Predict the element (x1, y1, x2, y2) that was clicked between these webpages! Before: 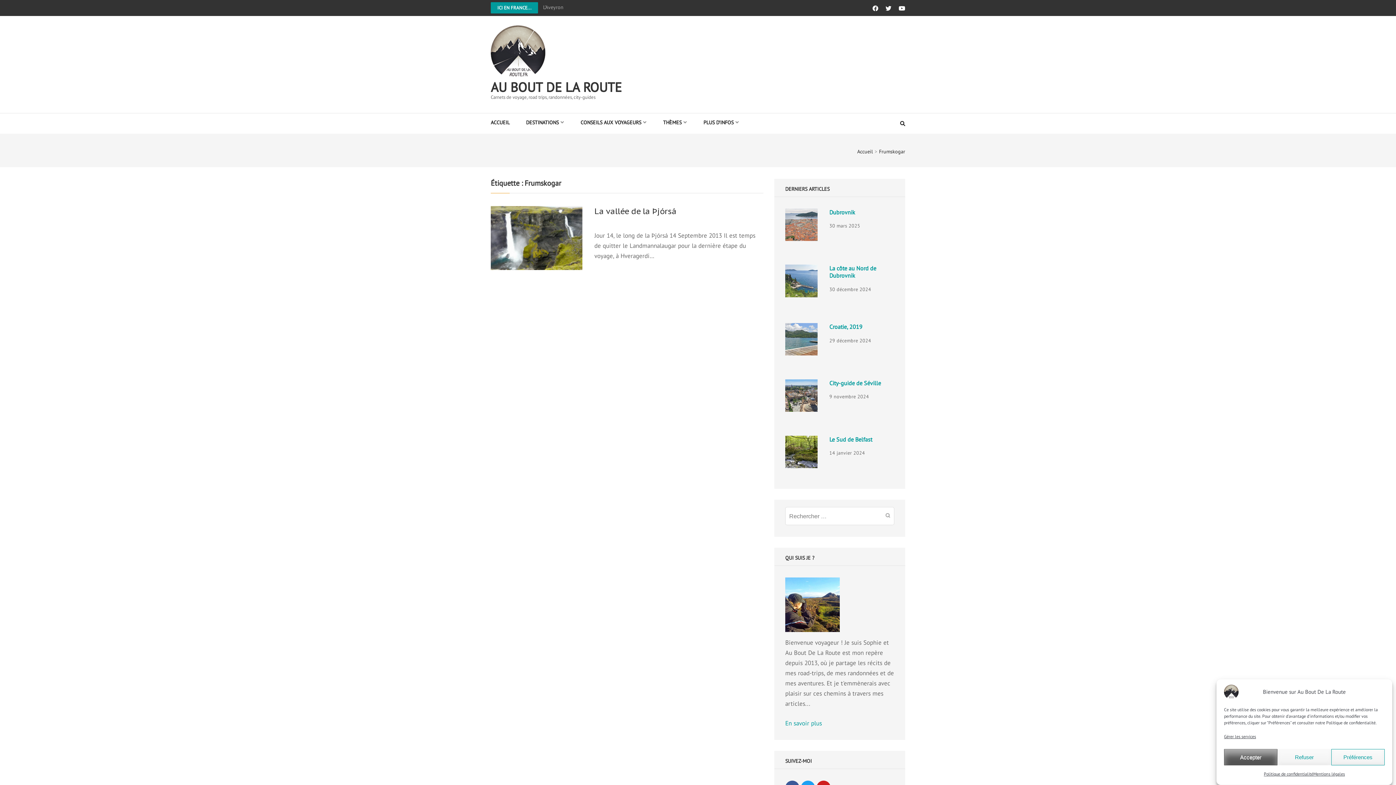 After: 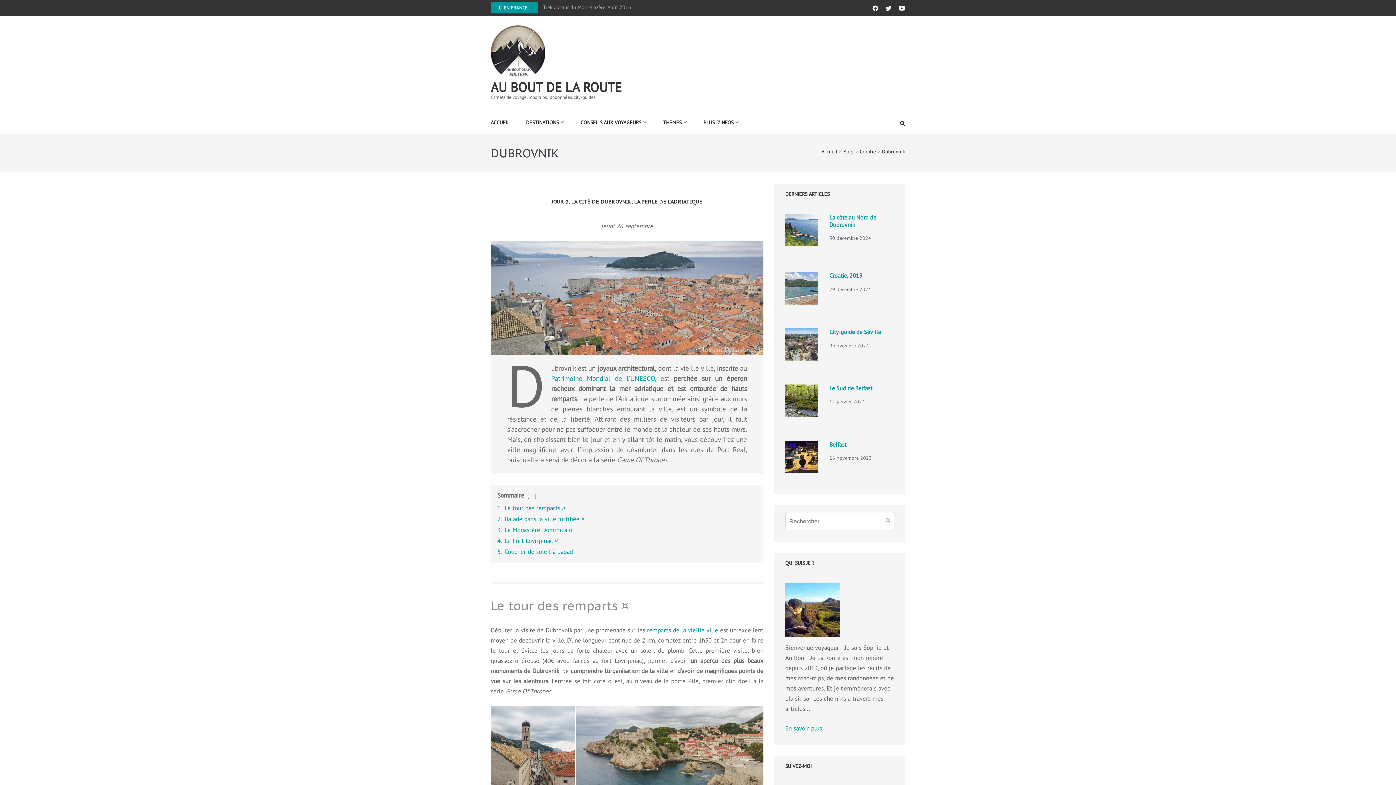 Action: bbox: (785, 208, 817, 241)